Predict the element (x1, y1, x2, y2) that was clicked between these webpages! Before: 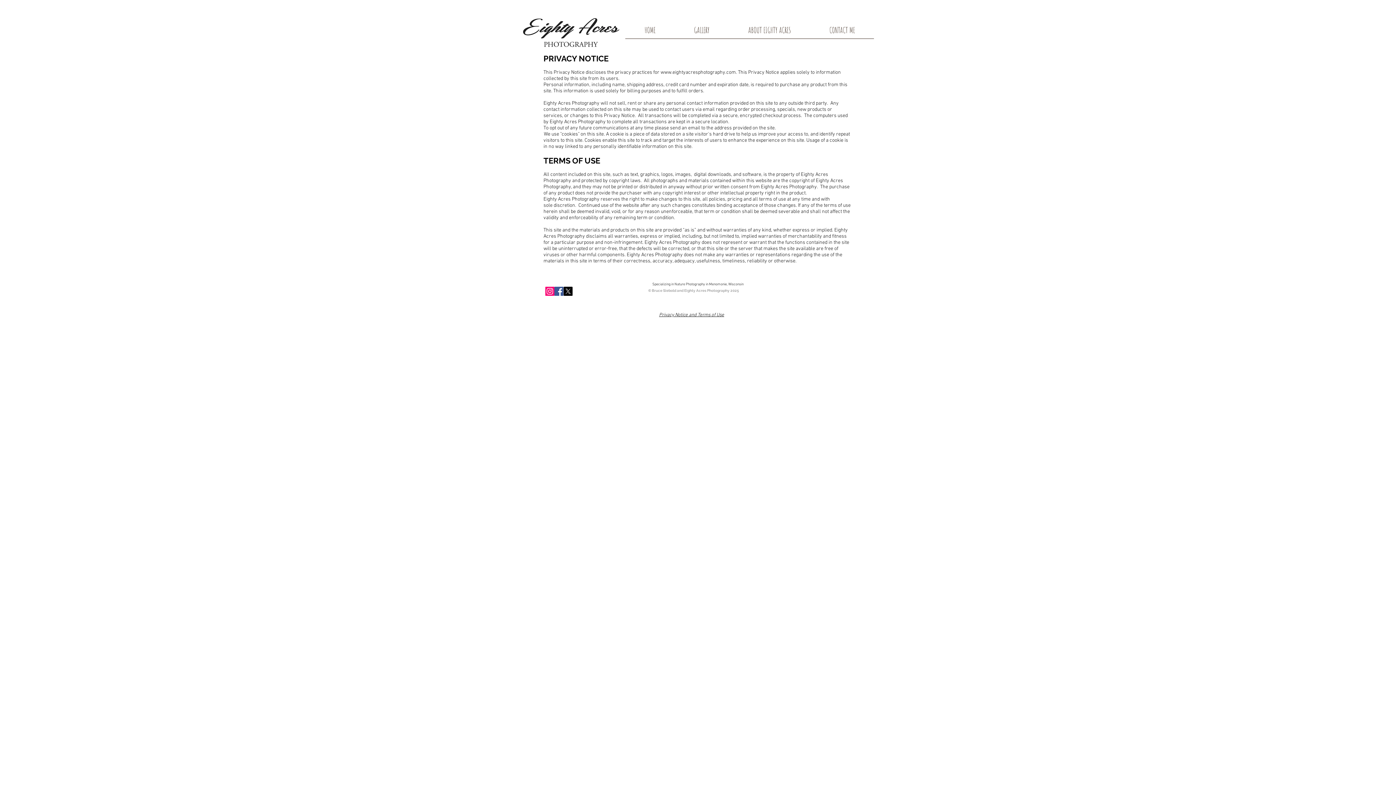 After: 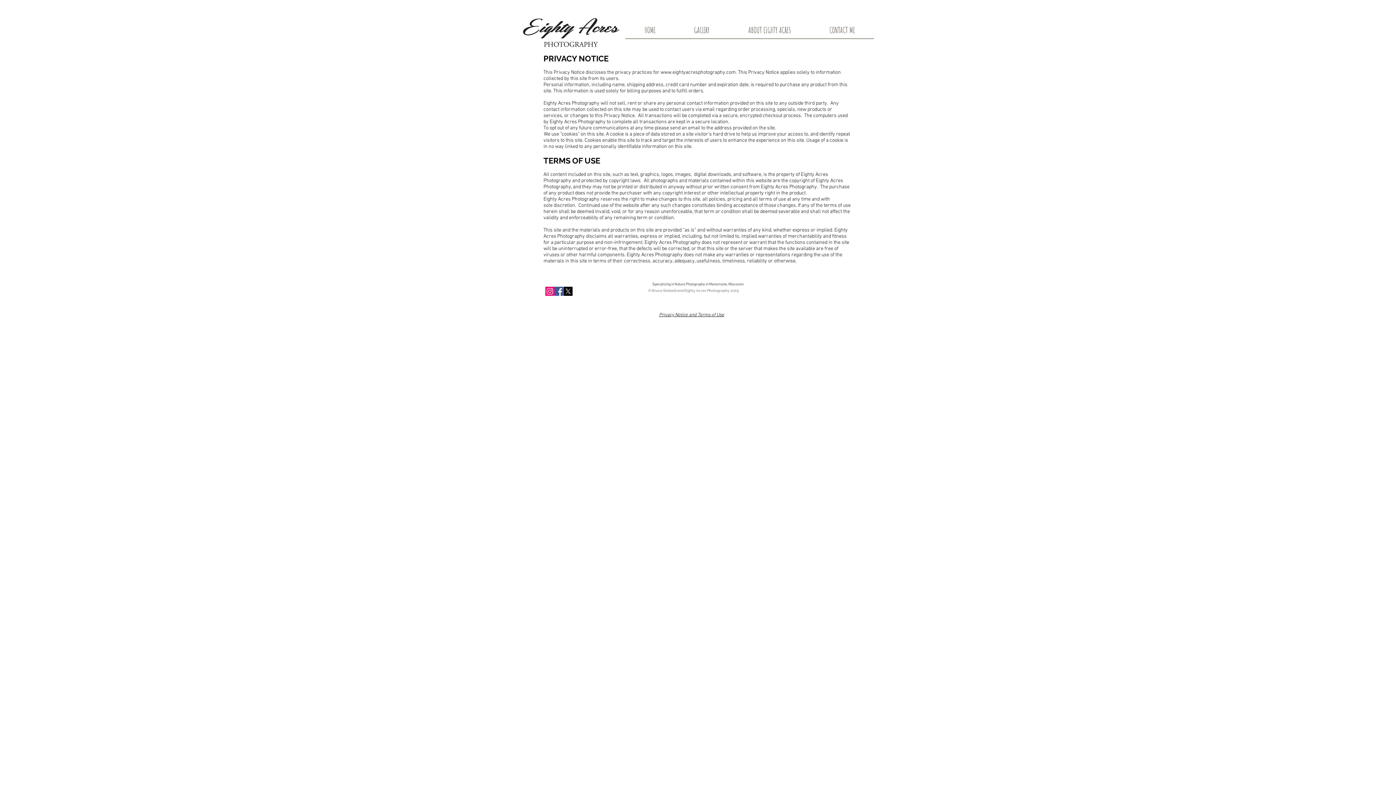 Action: bbox: (659, 312, 724, 318) label: Privacy Notice and Terms of Use